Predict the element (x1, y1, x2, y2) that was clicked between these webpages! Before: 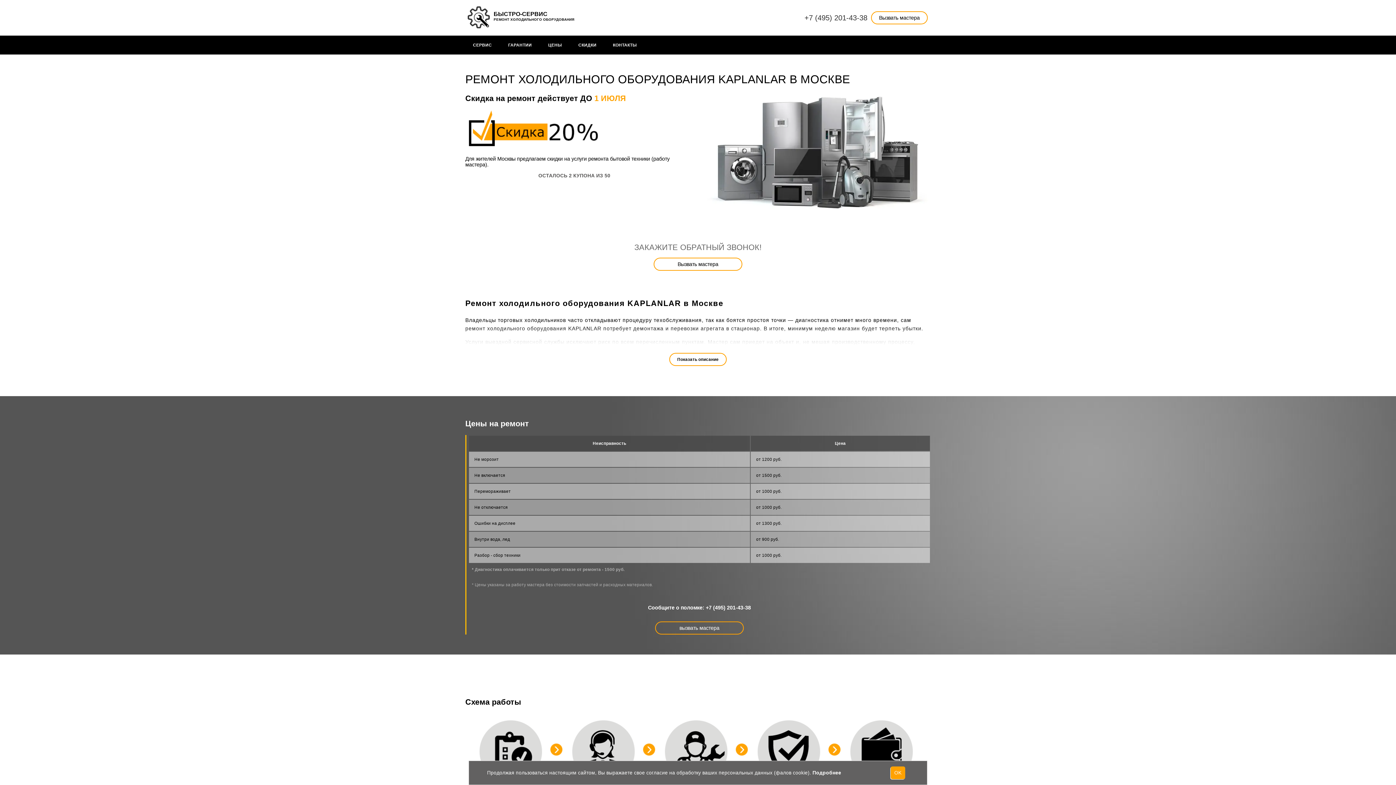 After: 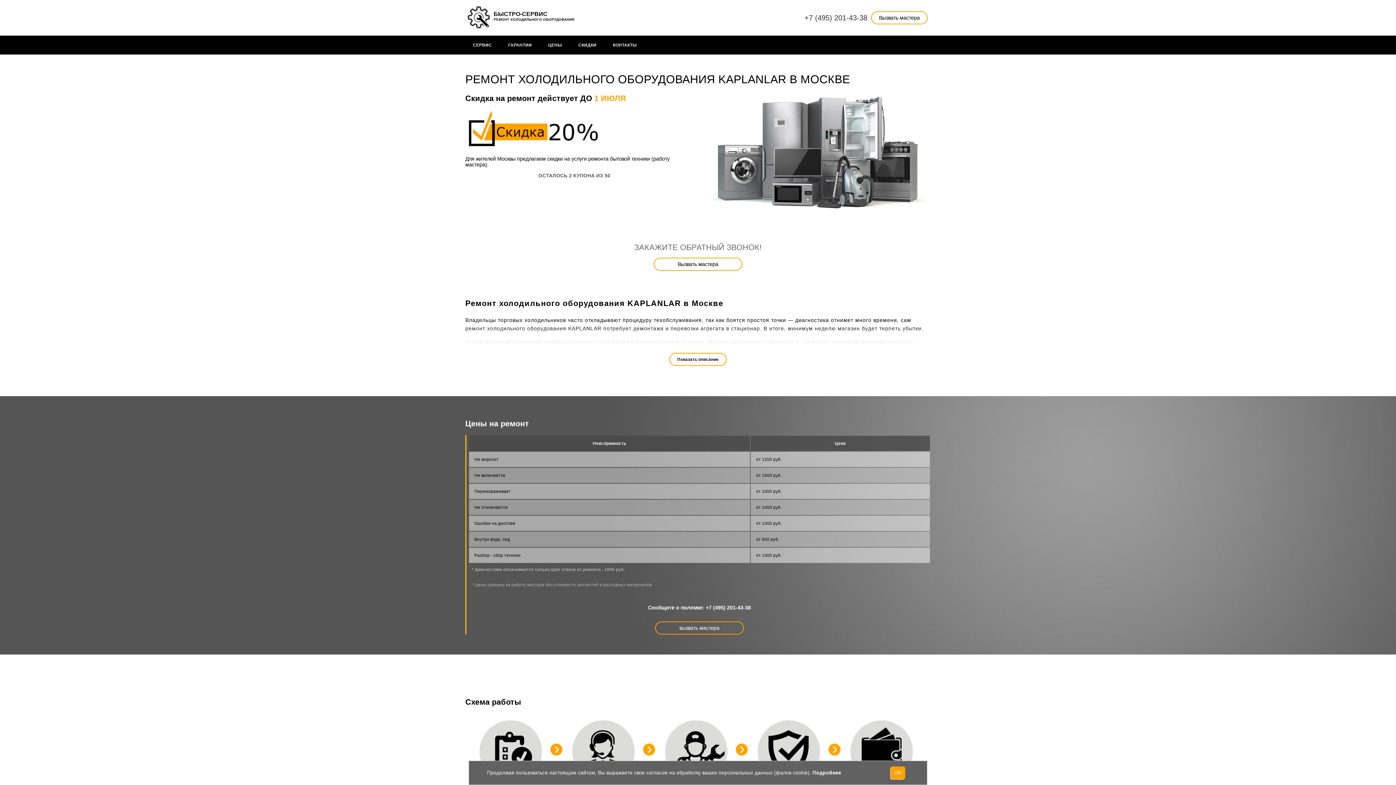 Action: bbox: (804, 13, 867, 21) label: +7 (495) 201-43-38